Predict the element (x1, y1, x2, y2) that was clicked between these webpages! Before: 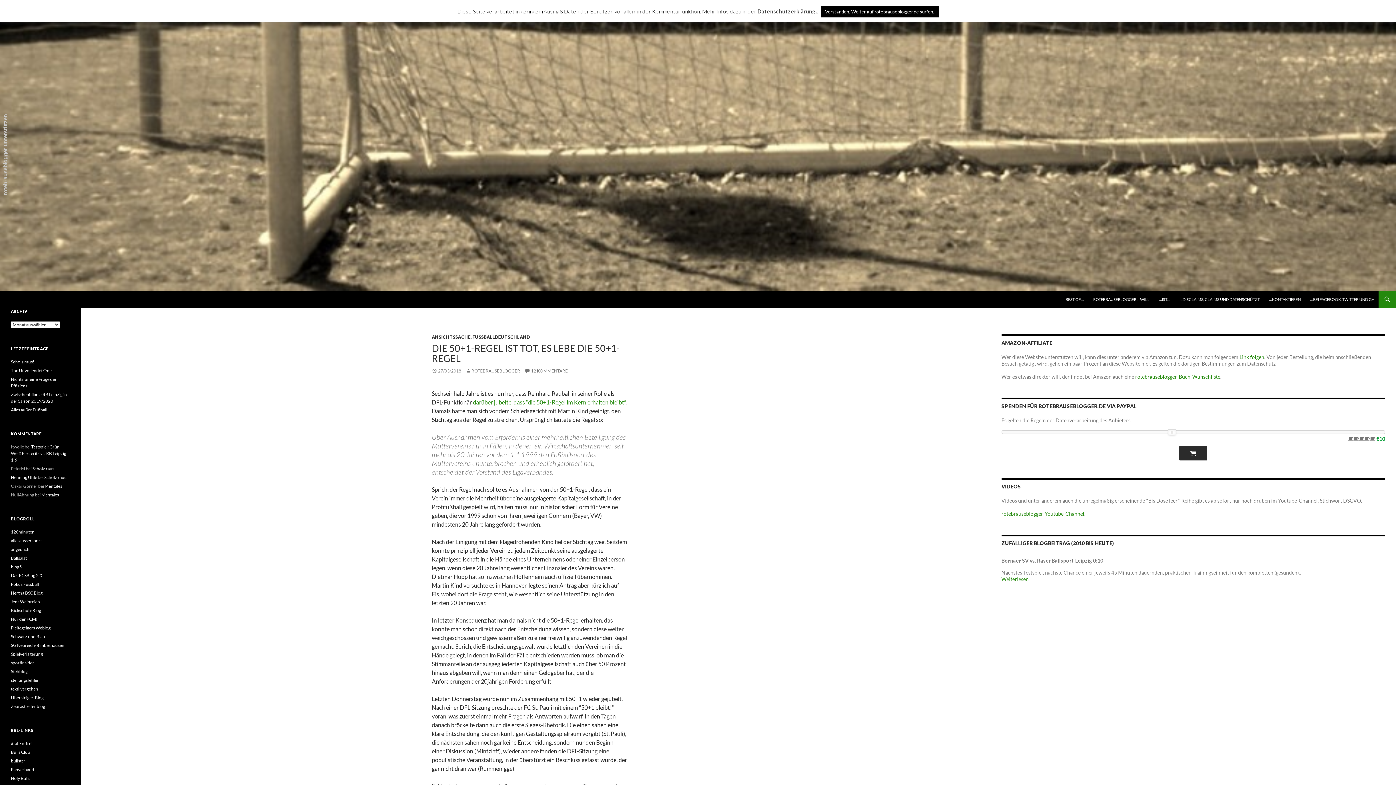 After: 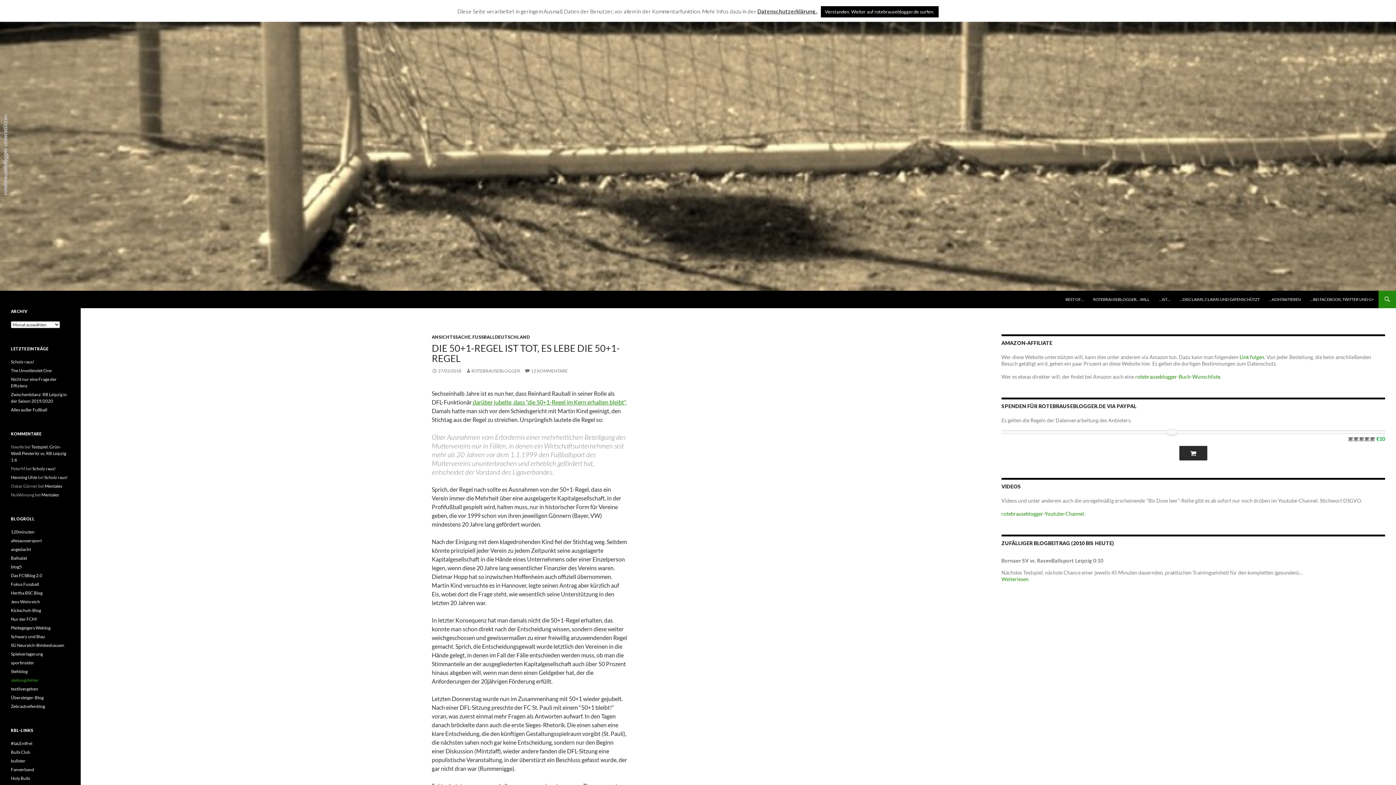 Action: bbox: (10, 677, 38, 683) label: stellungsfehler